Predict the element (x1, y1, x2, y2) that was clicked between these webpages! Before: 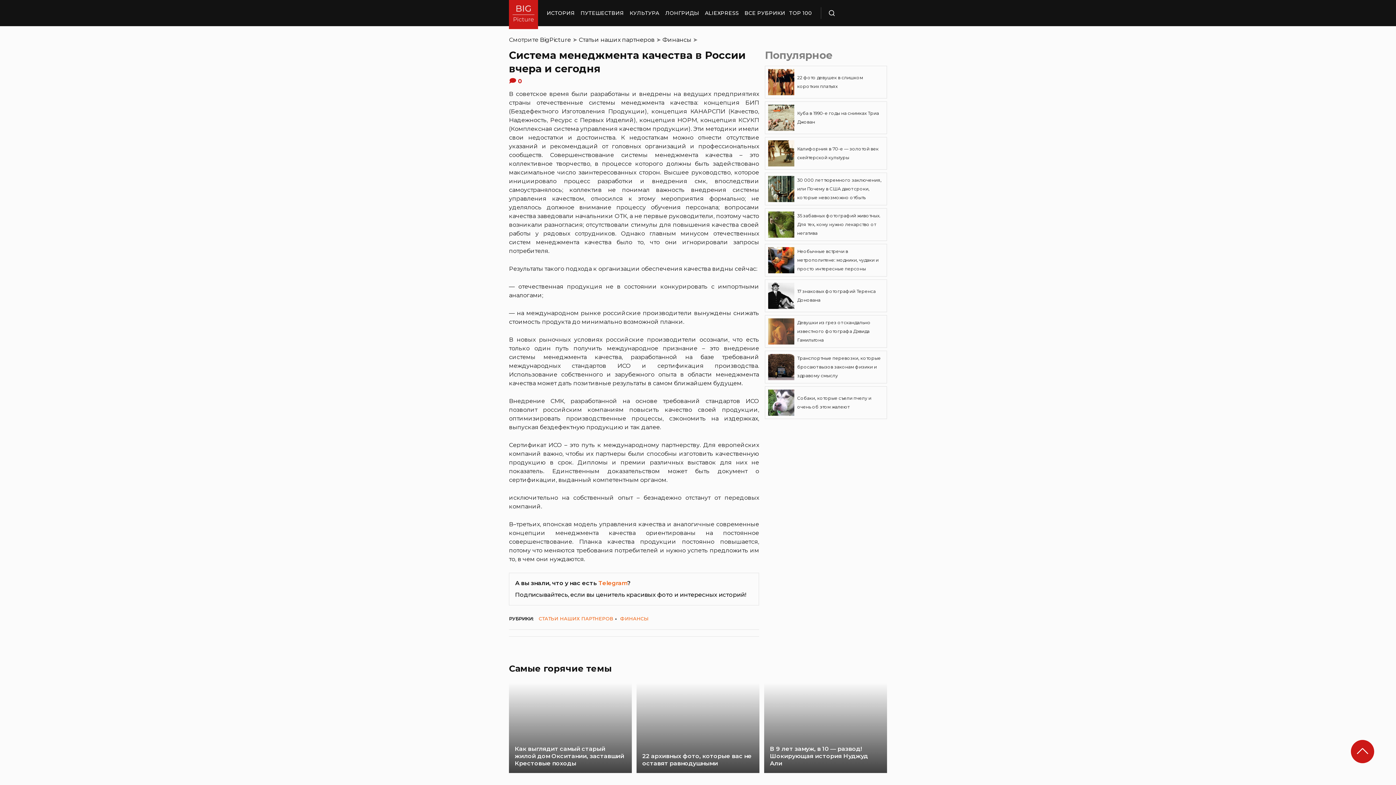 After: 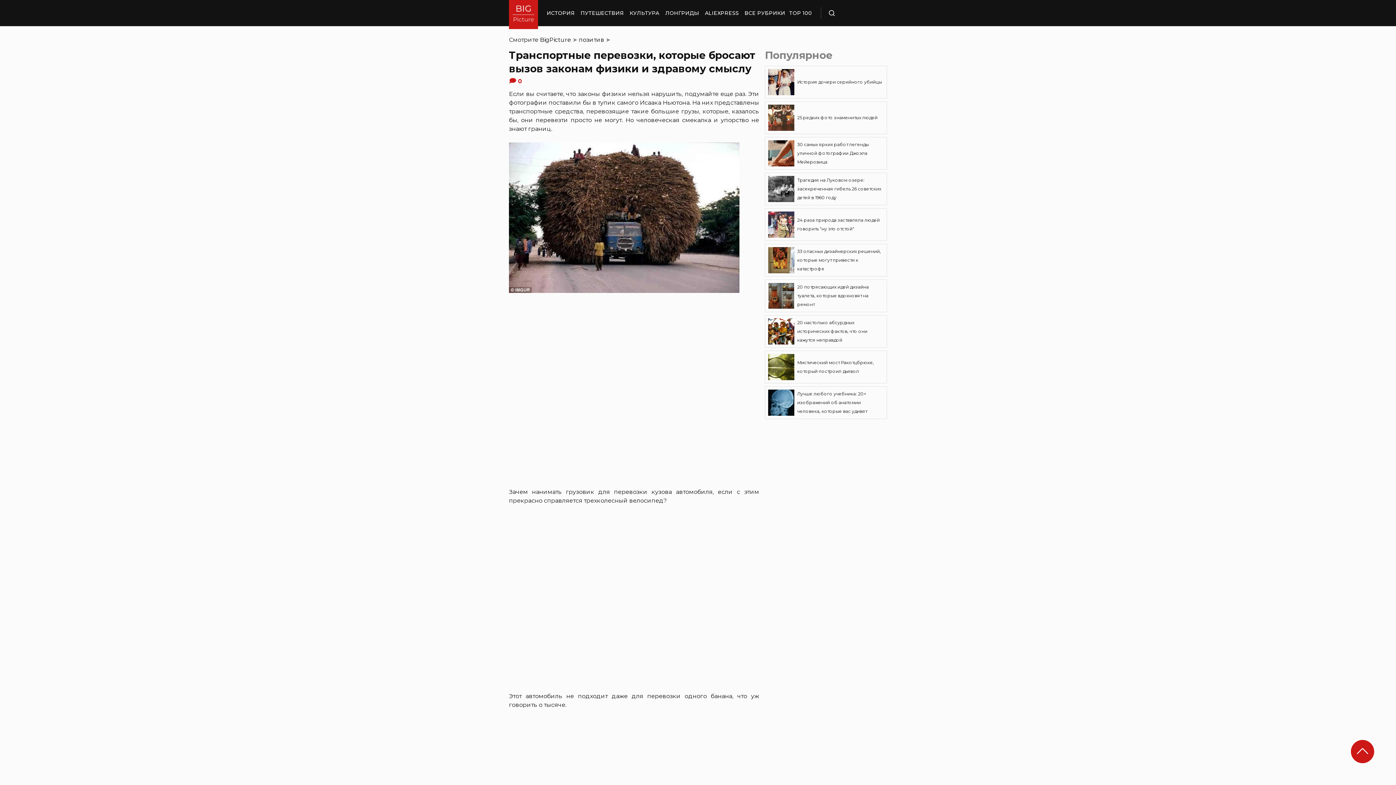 Action: bbox: (765, 350, 887, 383) label: Транспортные перевозки, которые бросают вызов законам физики и здравому смыслу